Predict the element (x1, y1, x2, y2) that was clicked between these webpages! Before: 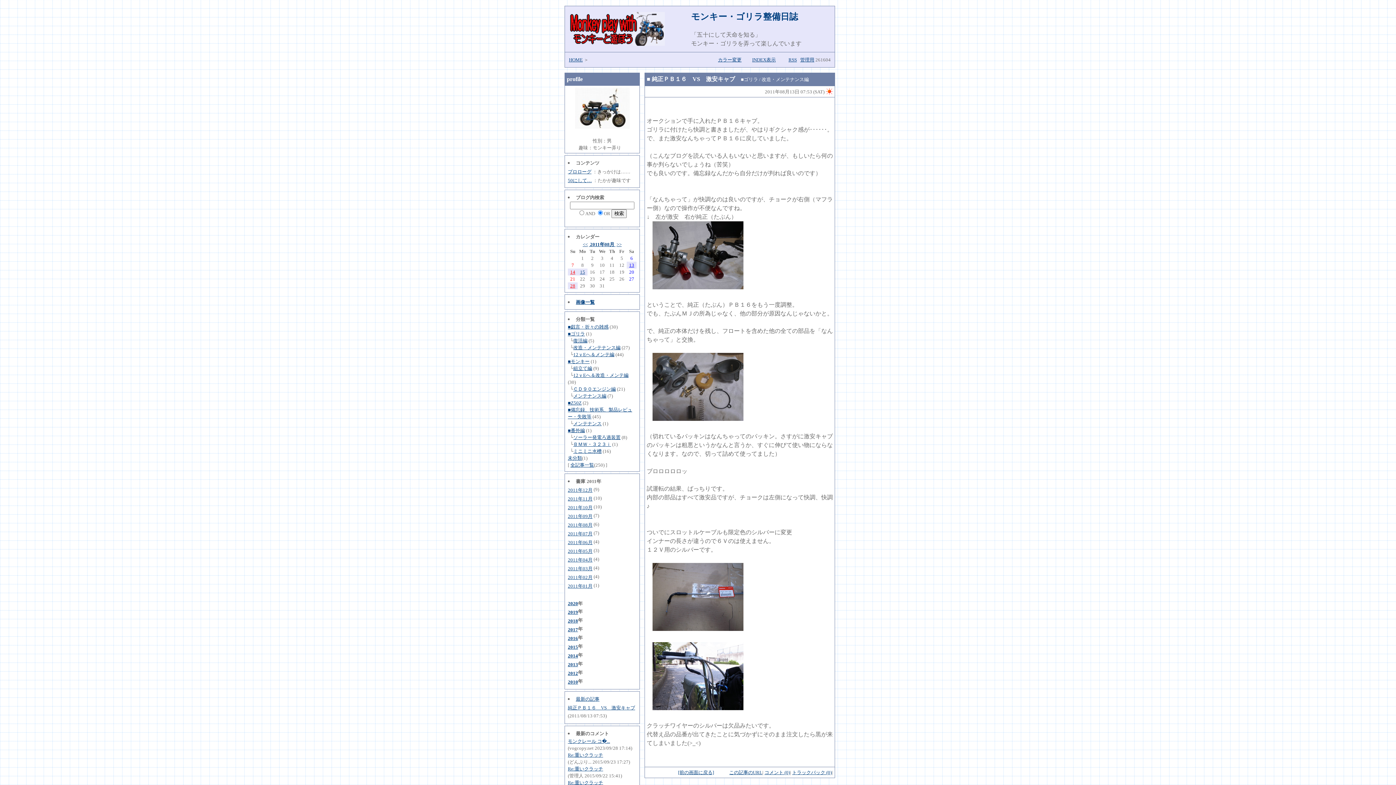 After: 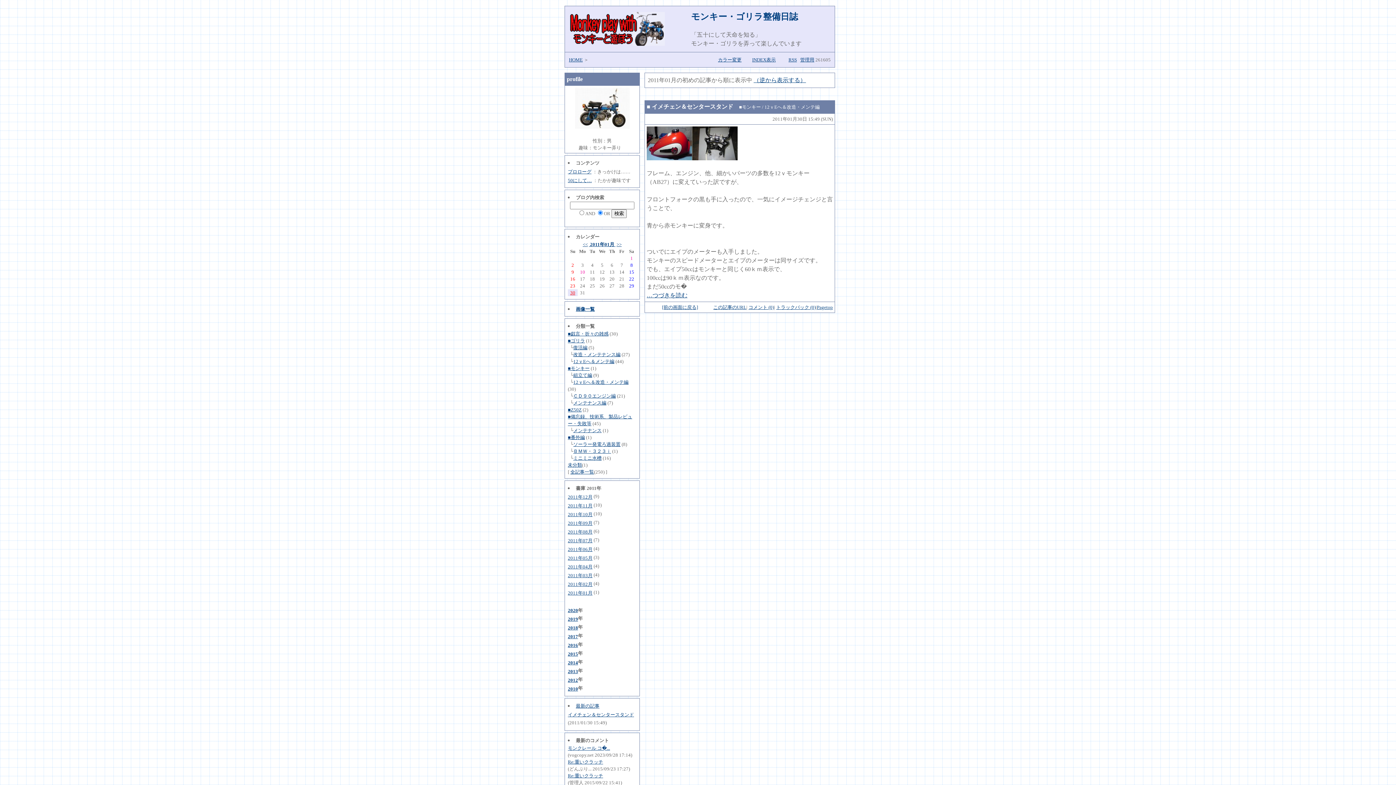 Action: label: 2011年01月 bbox: (568, 583, 592, 589)